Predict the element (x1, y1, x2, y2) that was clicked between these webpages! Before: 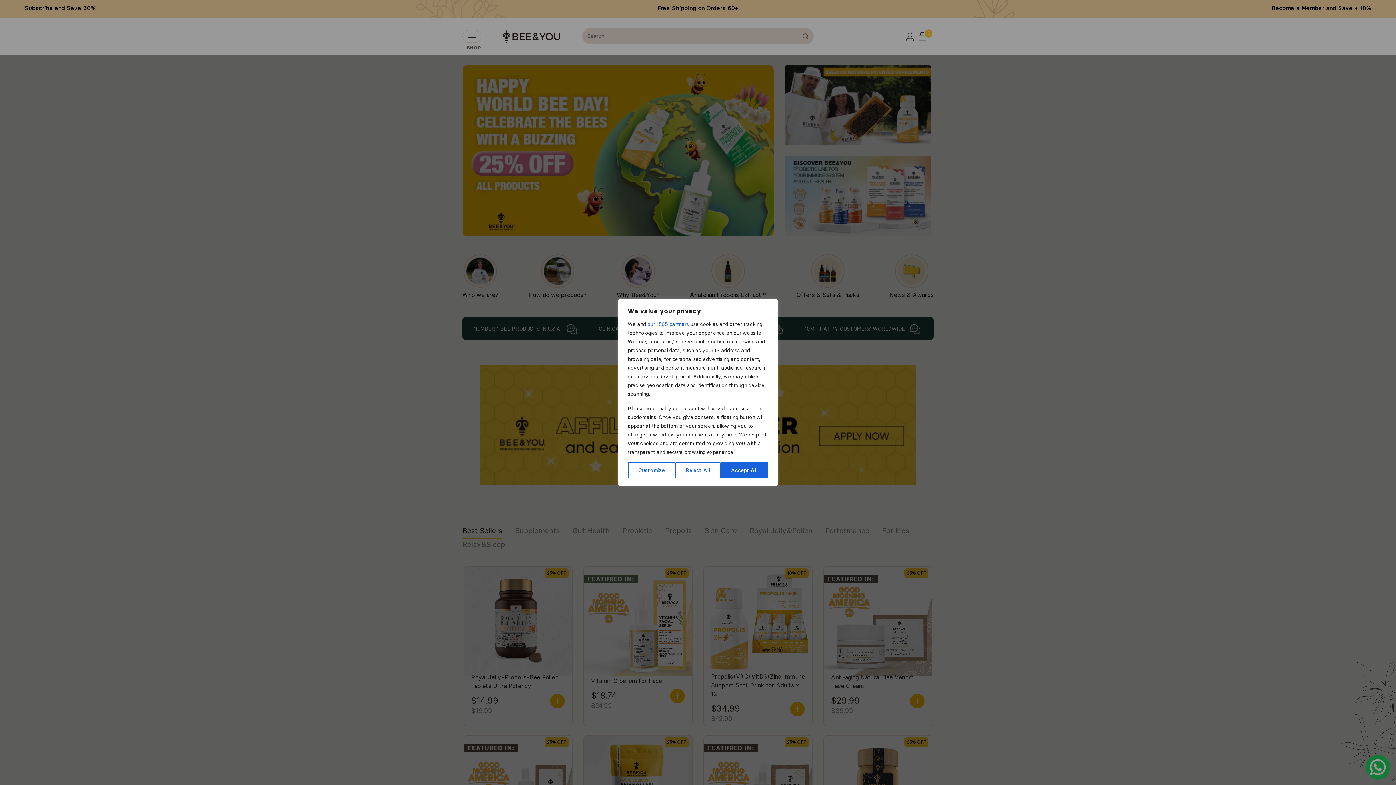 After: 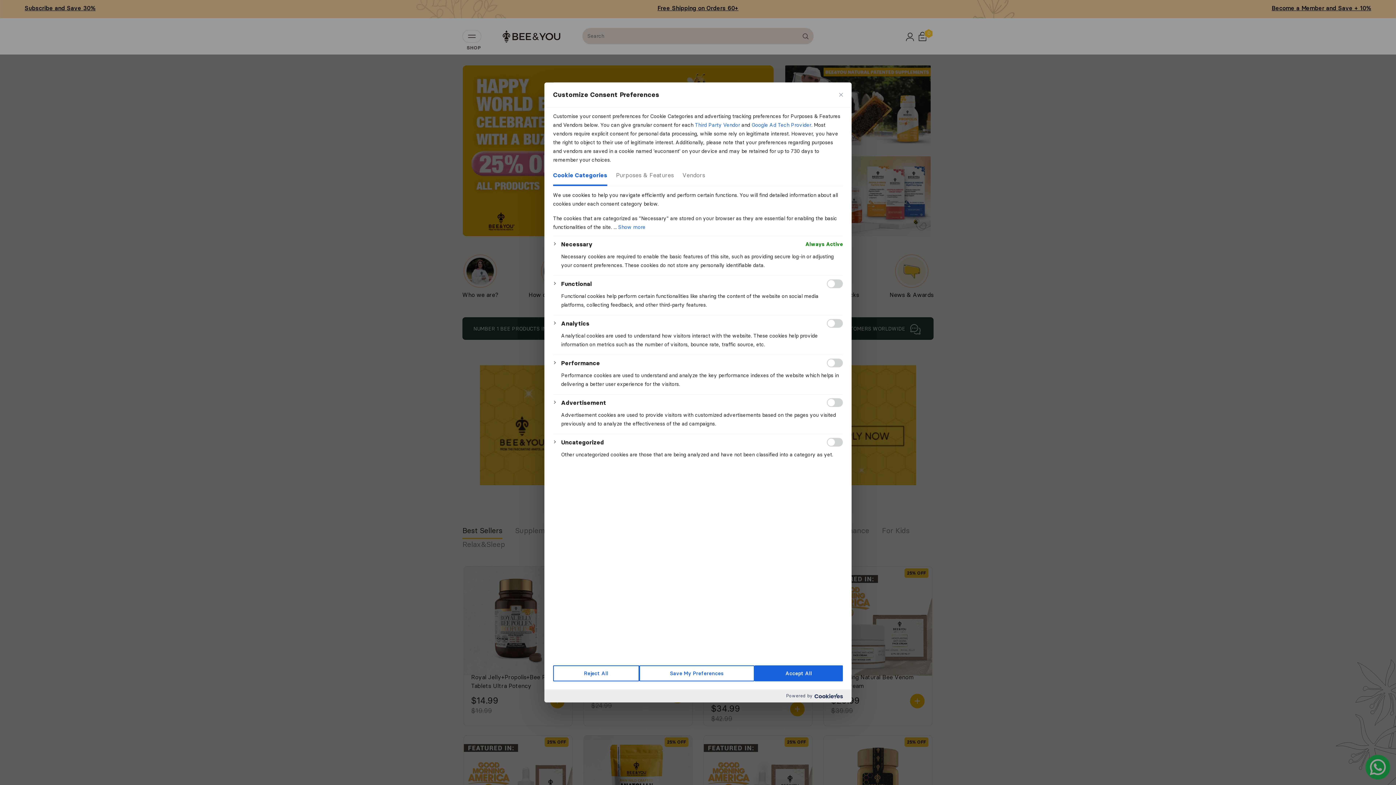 Action: bbox: (628, 462, 675, 478) label: Customize